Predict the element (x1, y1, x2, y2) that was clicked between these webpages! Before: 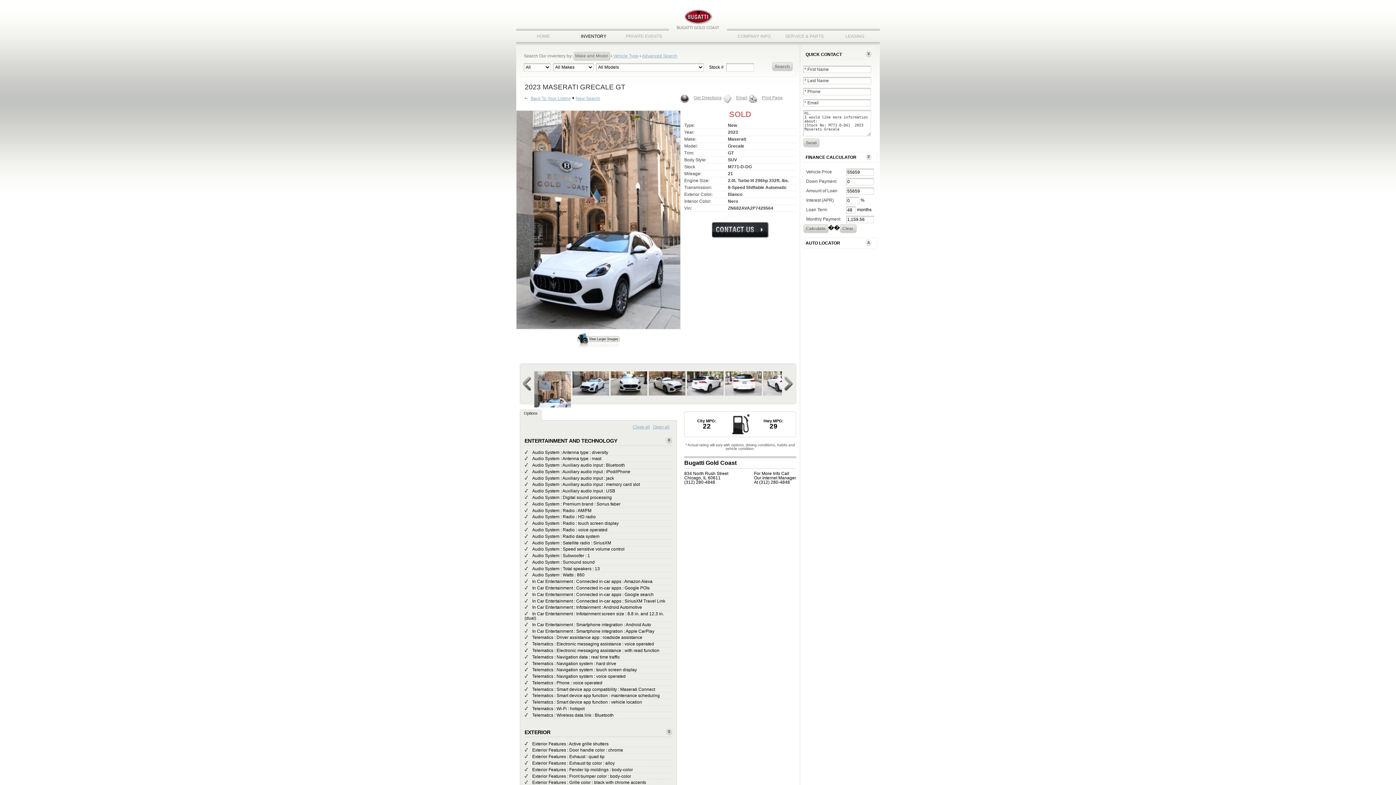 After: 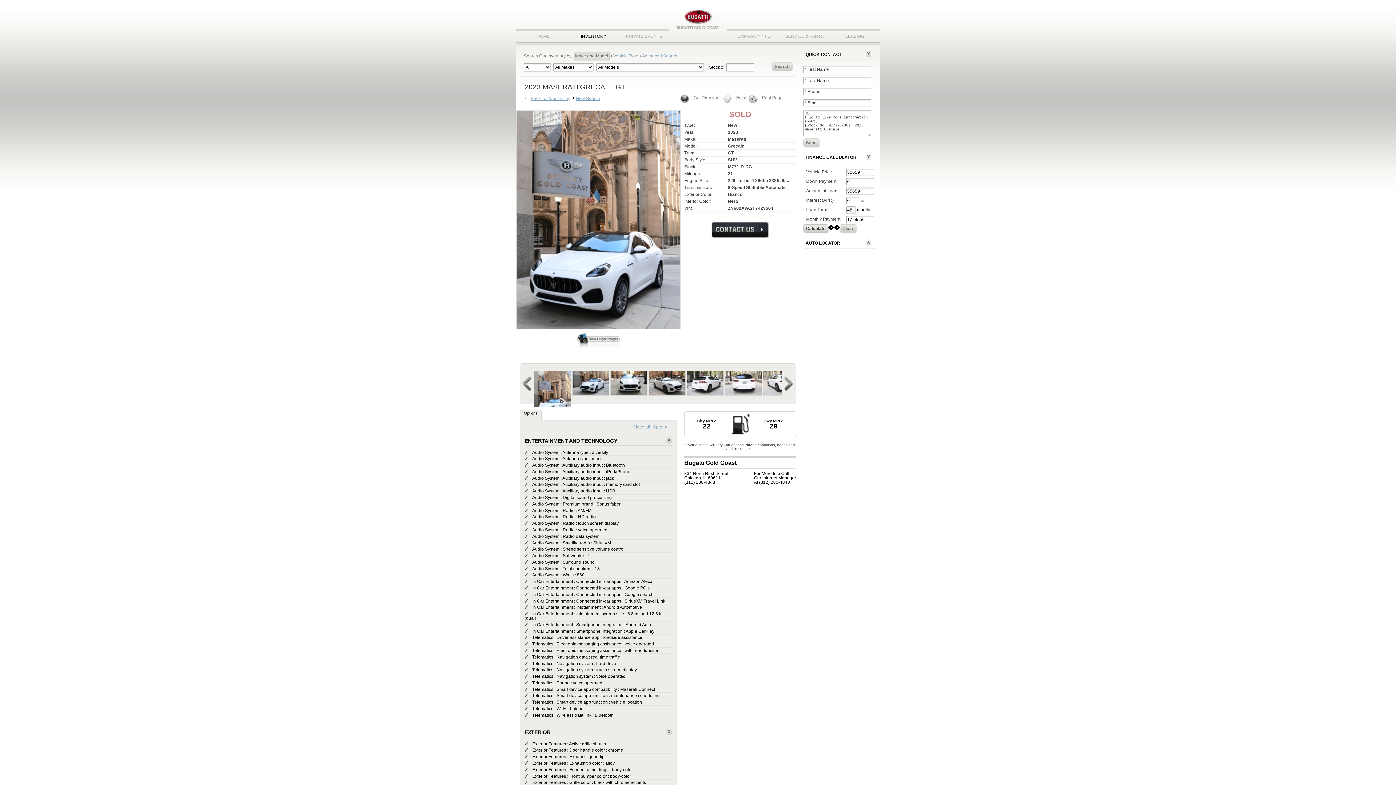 Action: label: Calculate bbox: (803, 224, 828, 232)